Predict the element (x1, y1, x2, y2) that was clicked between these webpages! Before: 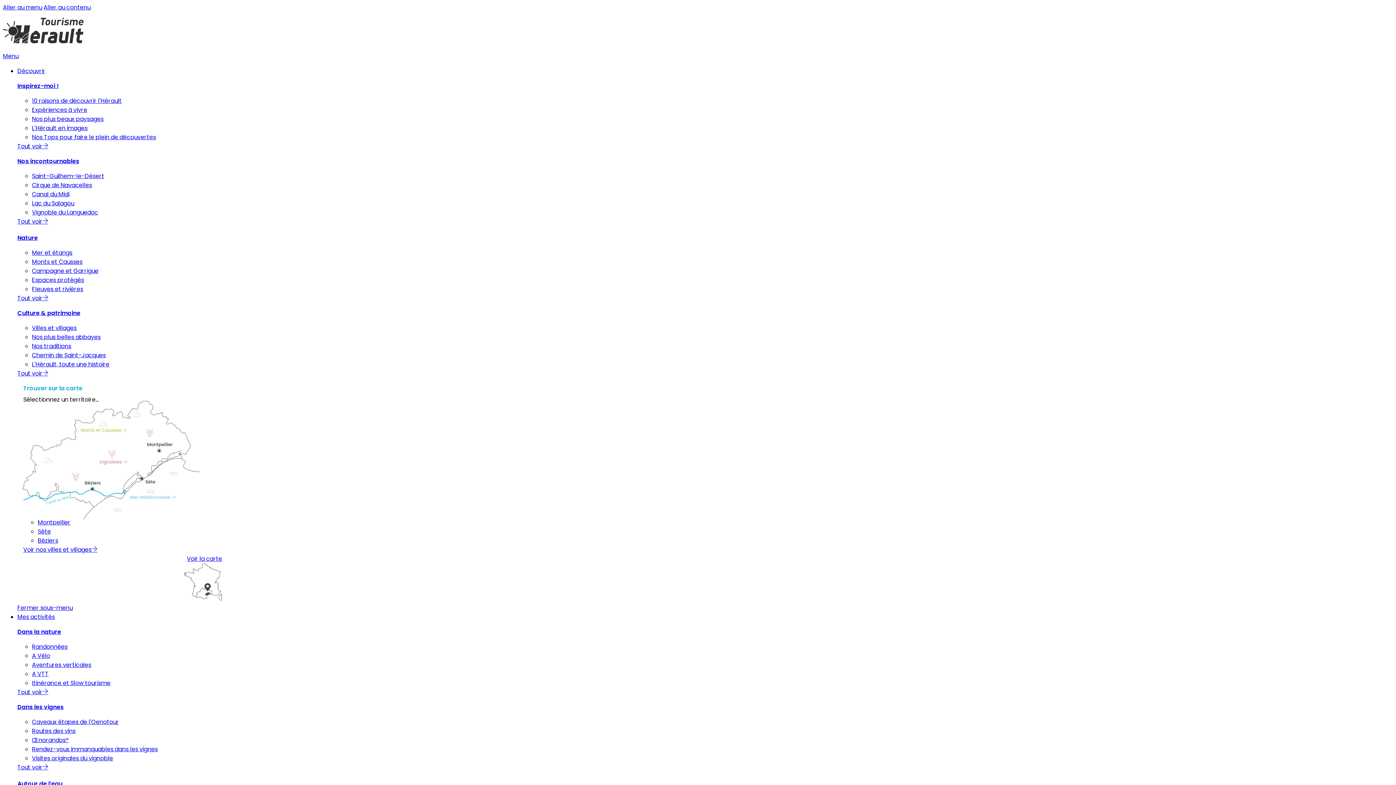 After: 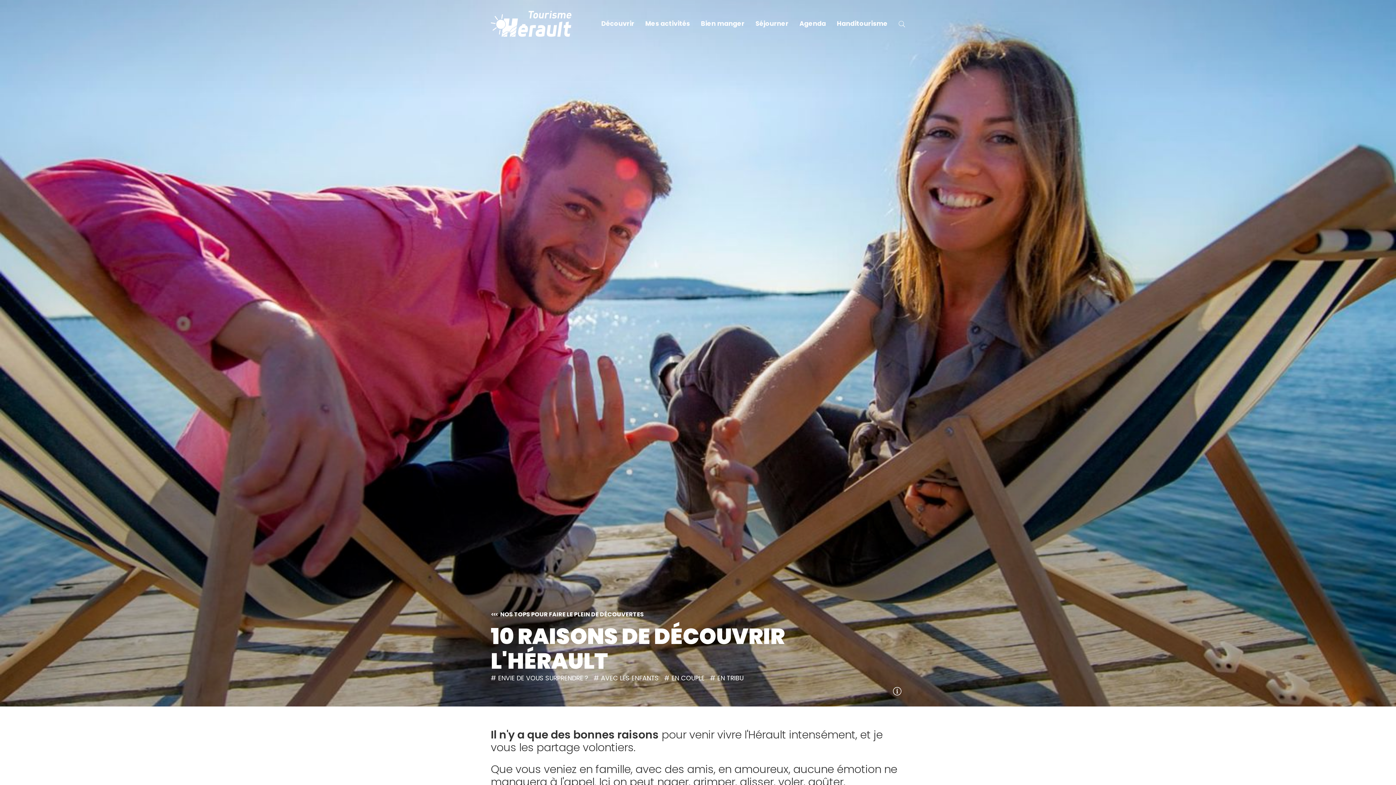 Action: bbox: (32, 96, 121, 105) label: 10 raisons de découvrir l'Hérault